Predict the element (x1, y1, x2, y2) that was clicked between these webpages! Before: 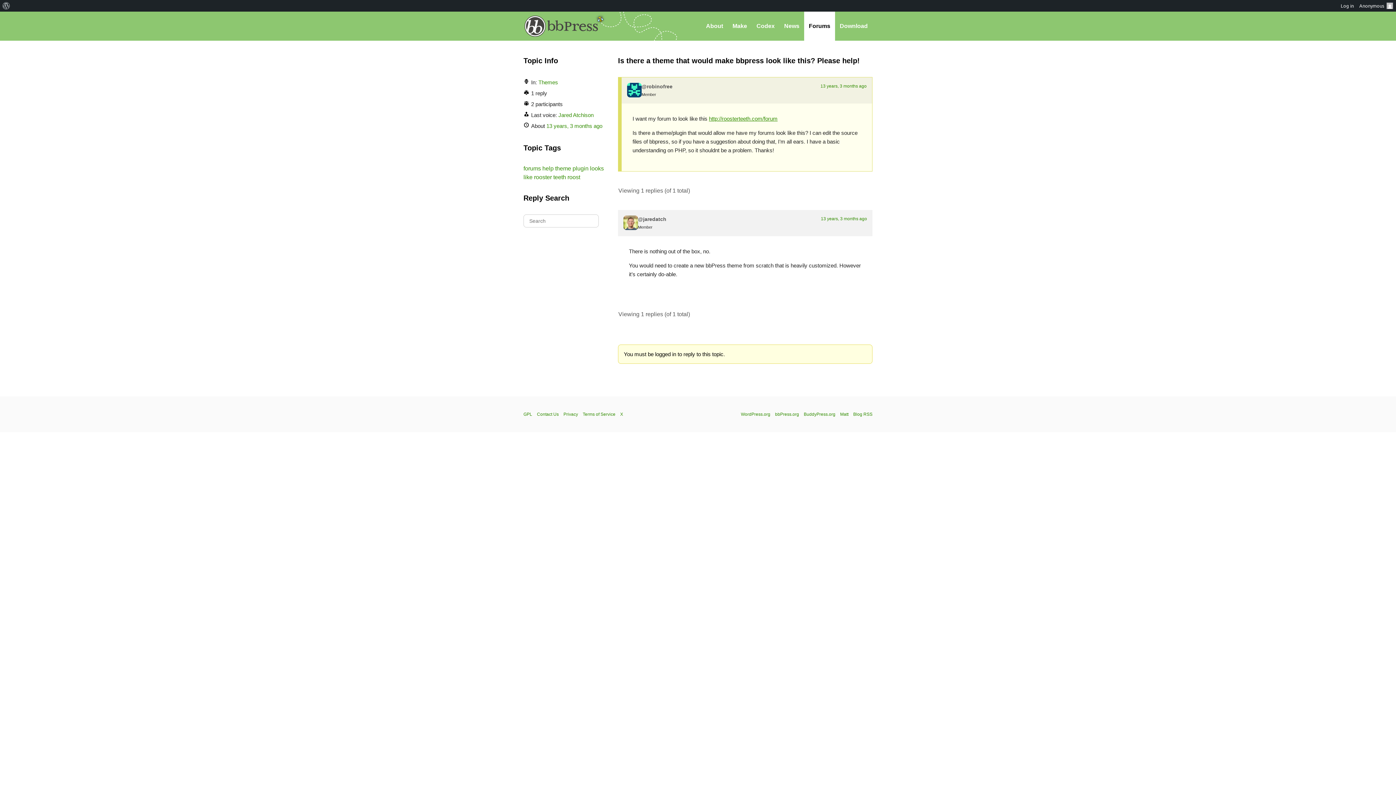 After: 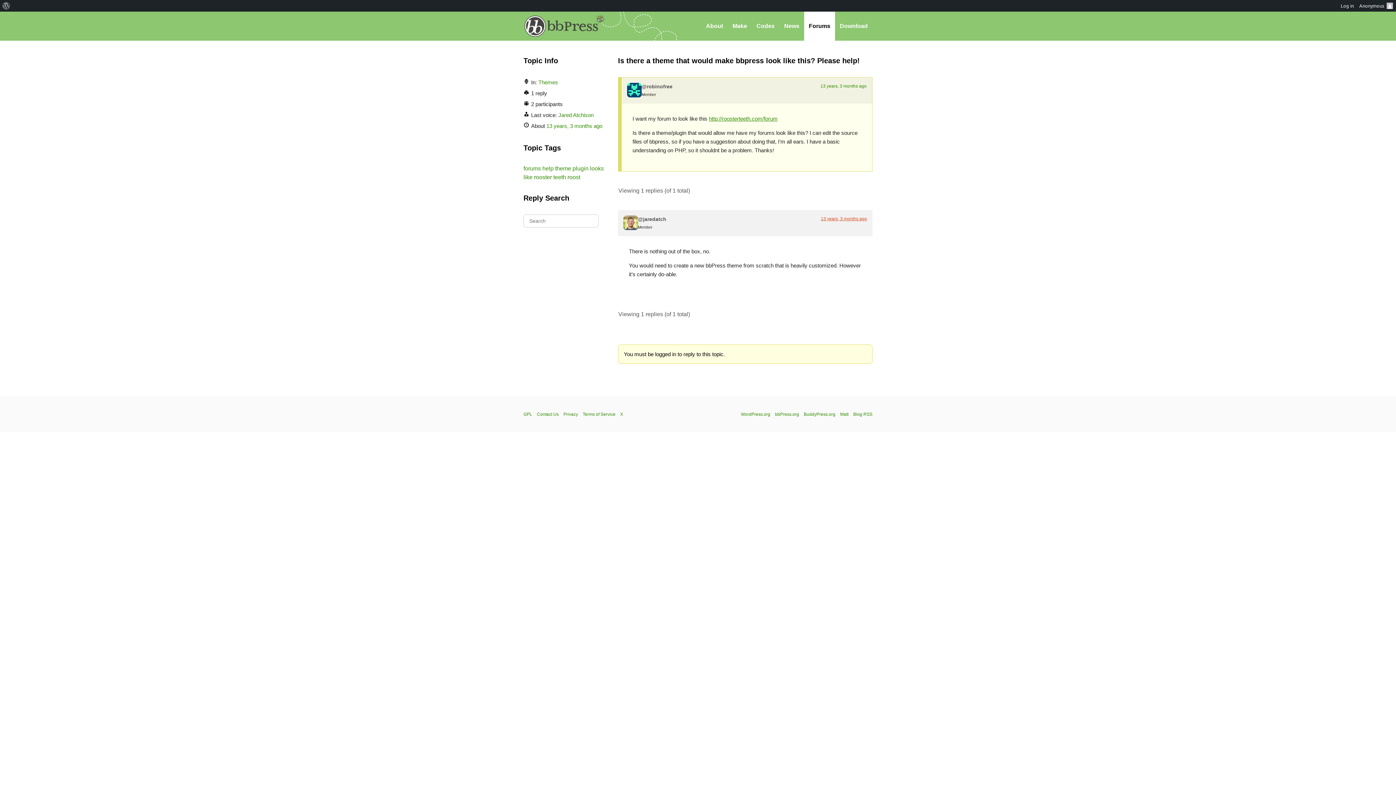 Action: bbox: (821, 216, 867, 221) label: 13 years, 3 months ago